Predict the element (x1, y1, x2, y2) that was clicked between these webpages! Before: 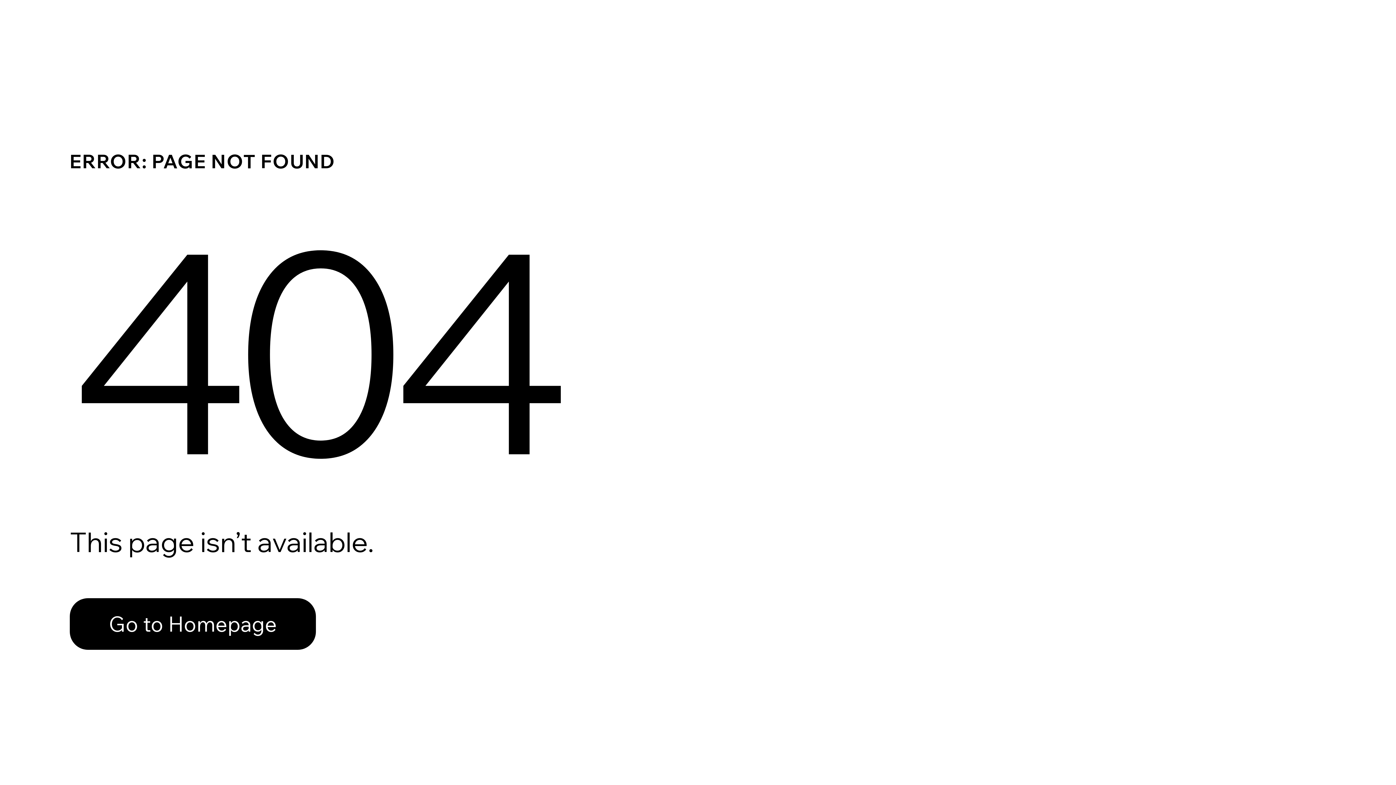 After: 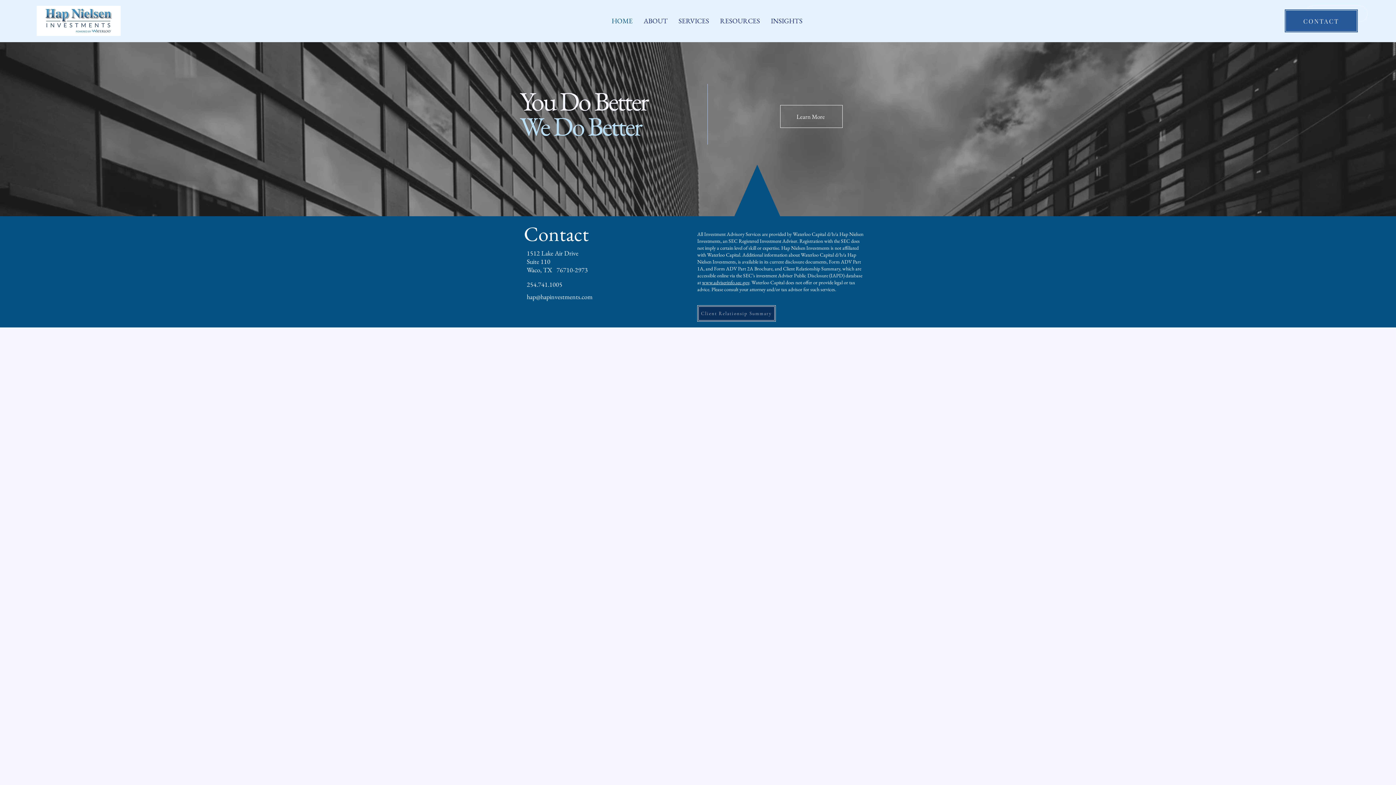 Action: label: Go to Homepage bbox: (69, 582, 768, 659)